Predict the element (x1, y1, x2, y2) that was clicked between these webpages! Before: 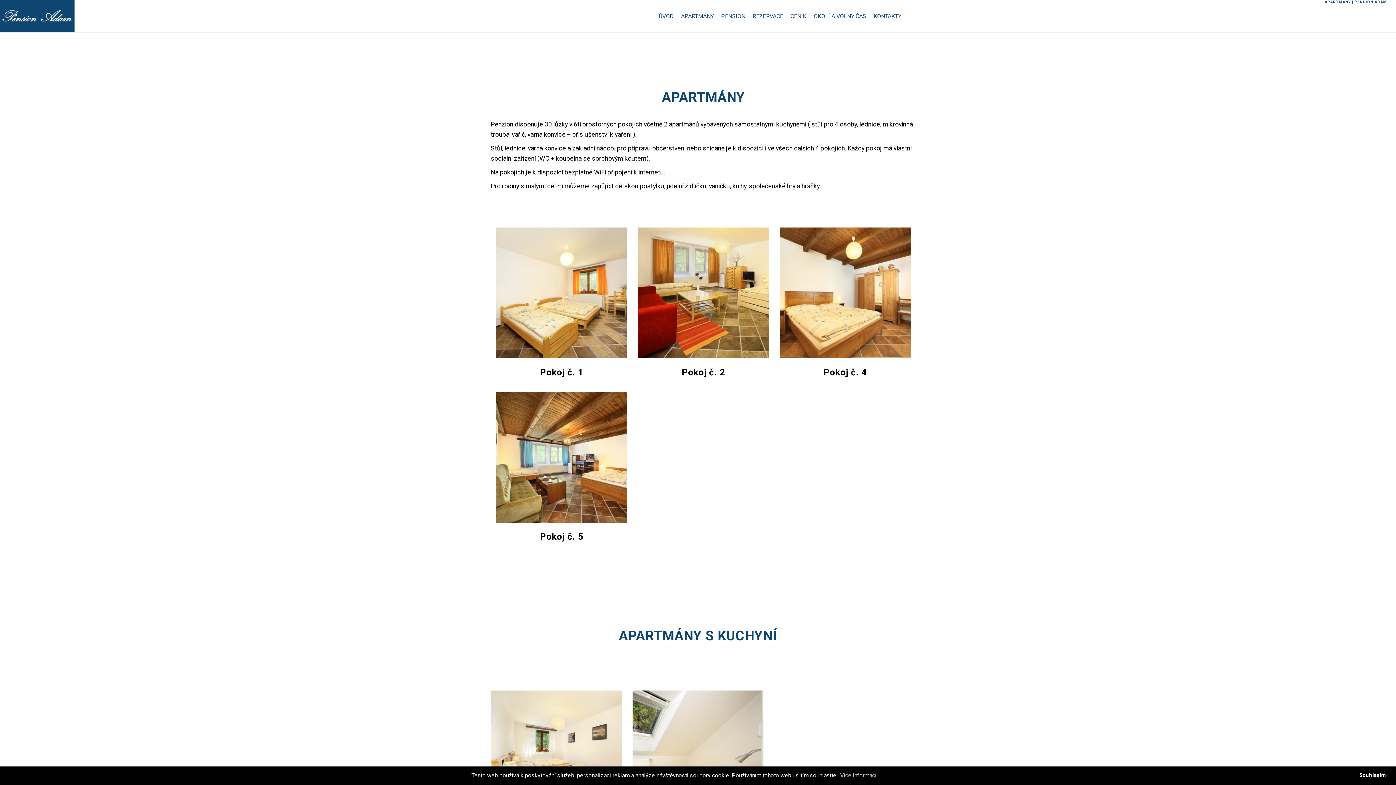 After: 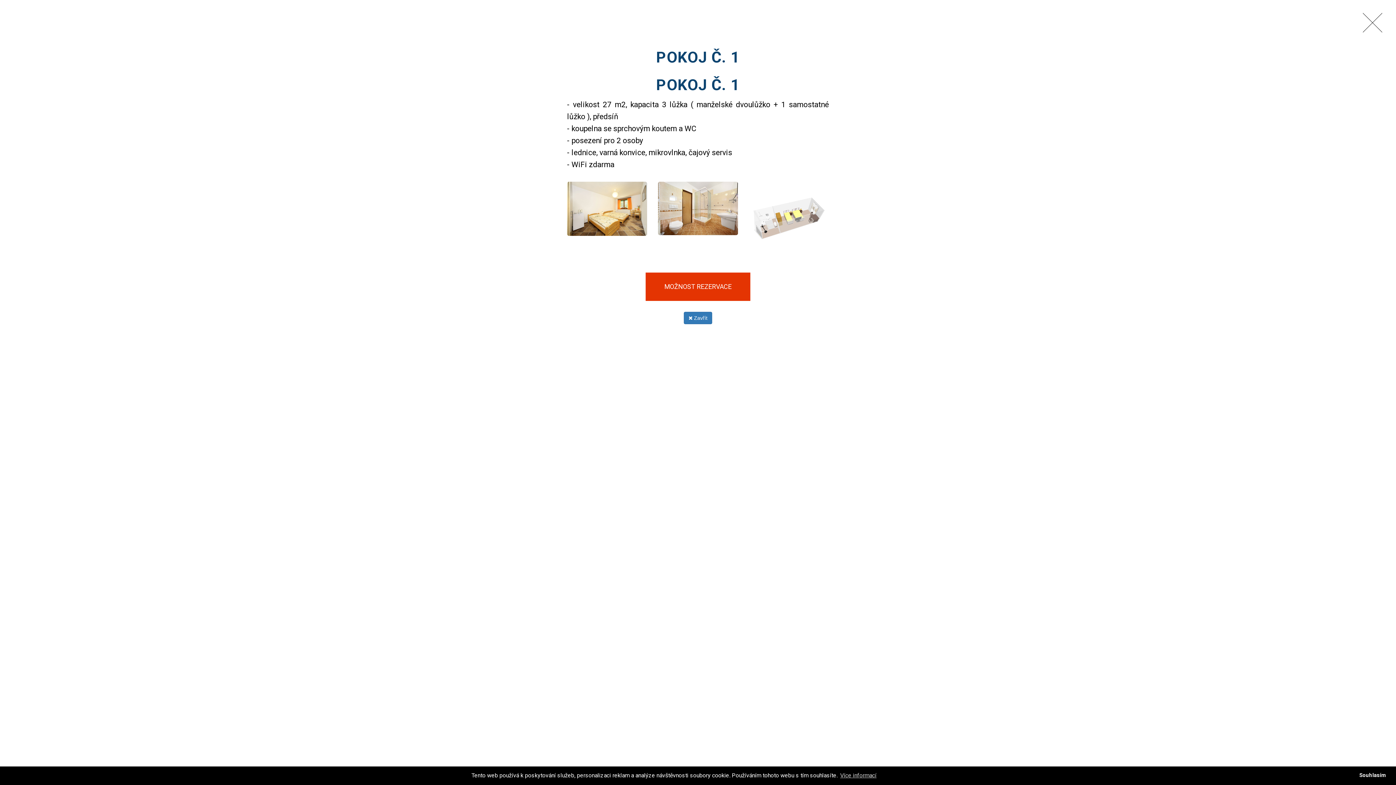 Action: bbox: (496, 227, 627, 358)